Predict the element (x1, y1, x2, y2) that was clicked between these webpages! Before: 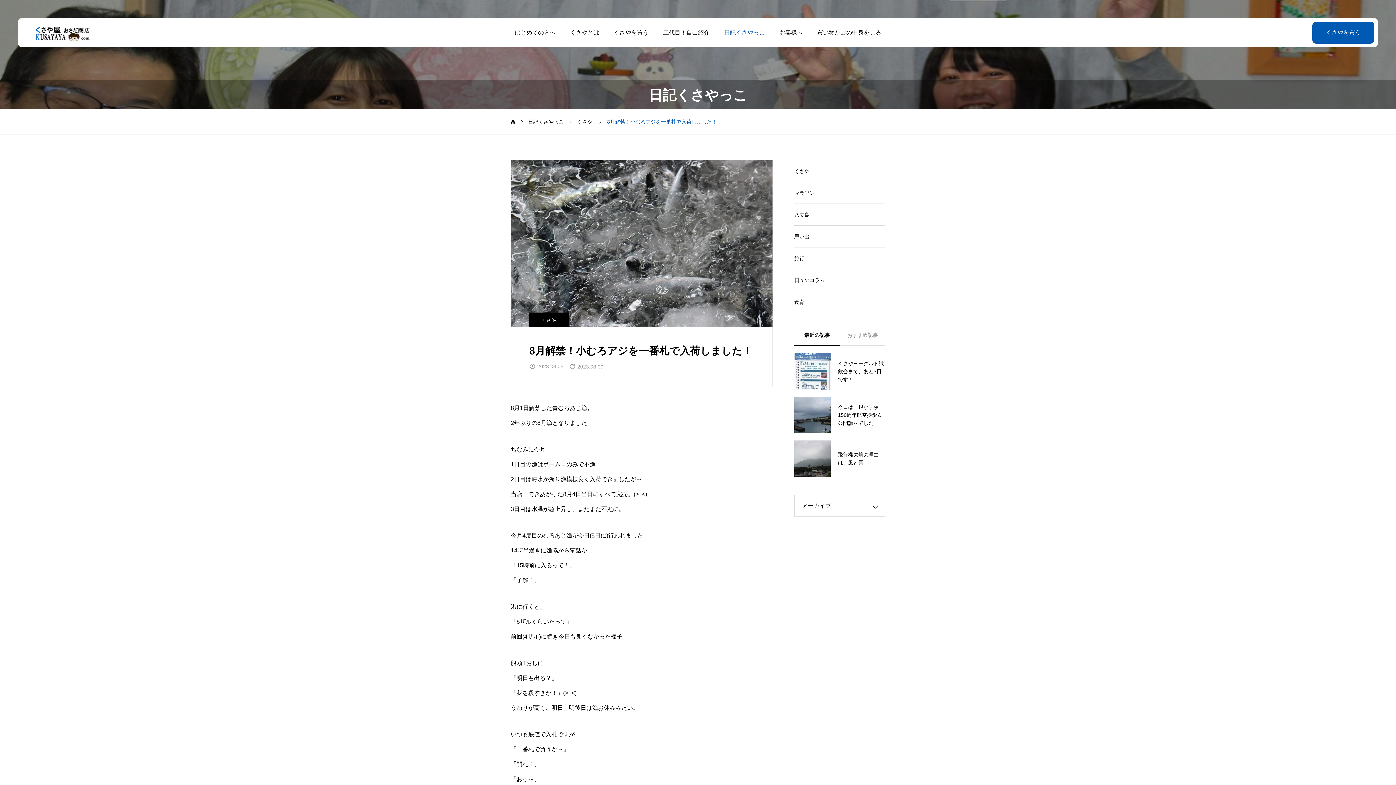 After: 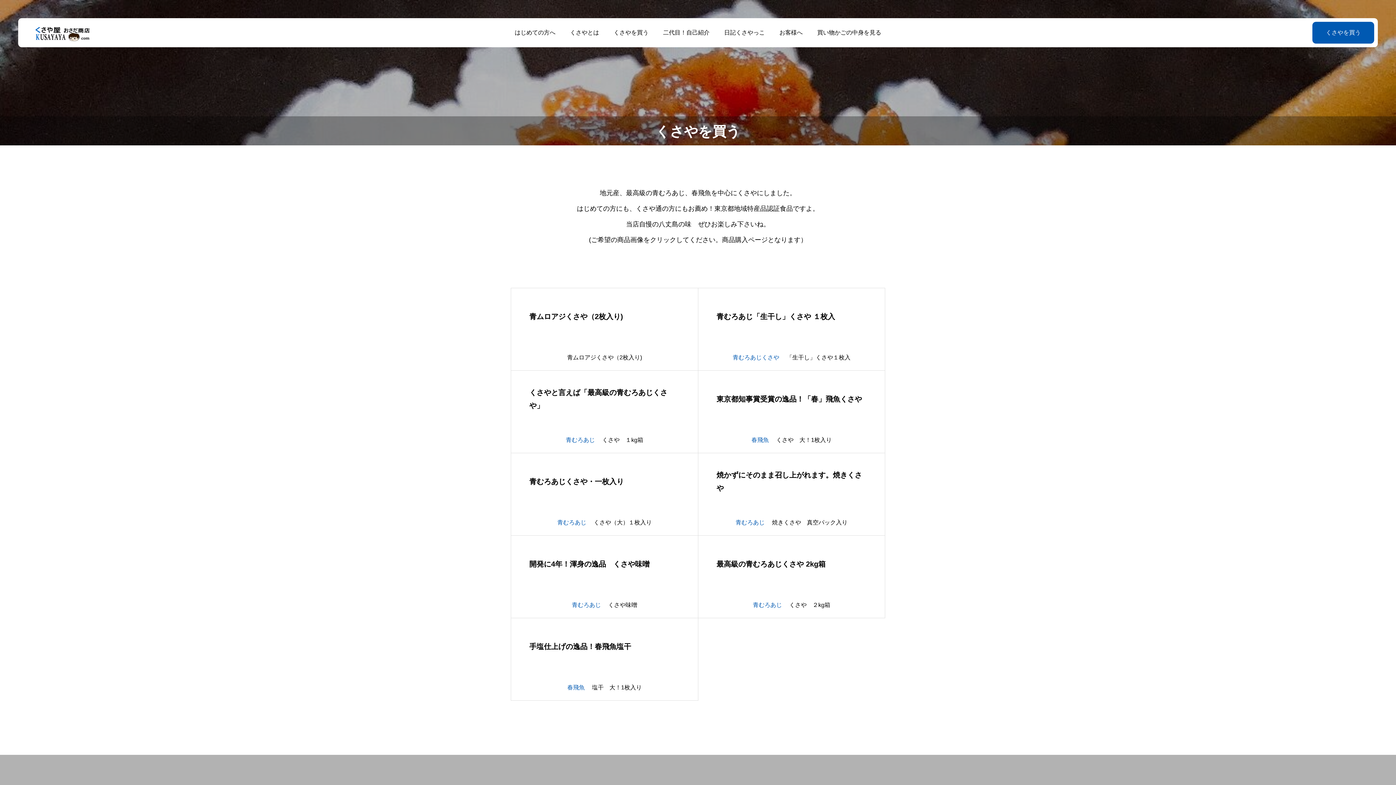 Action: bbox: (1312, 21, 1374, 43) label: くさやを買う